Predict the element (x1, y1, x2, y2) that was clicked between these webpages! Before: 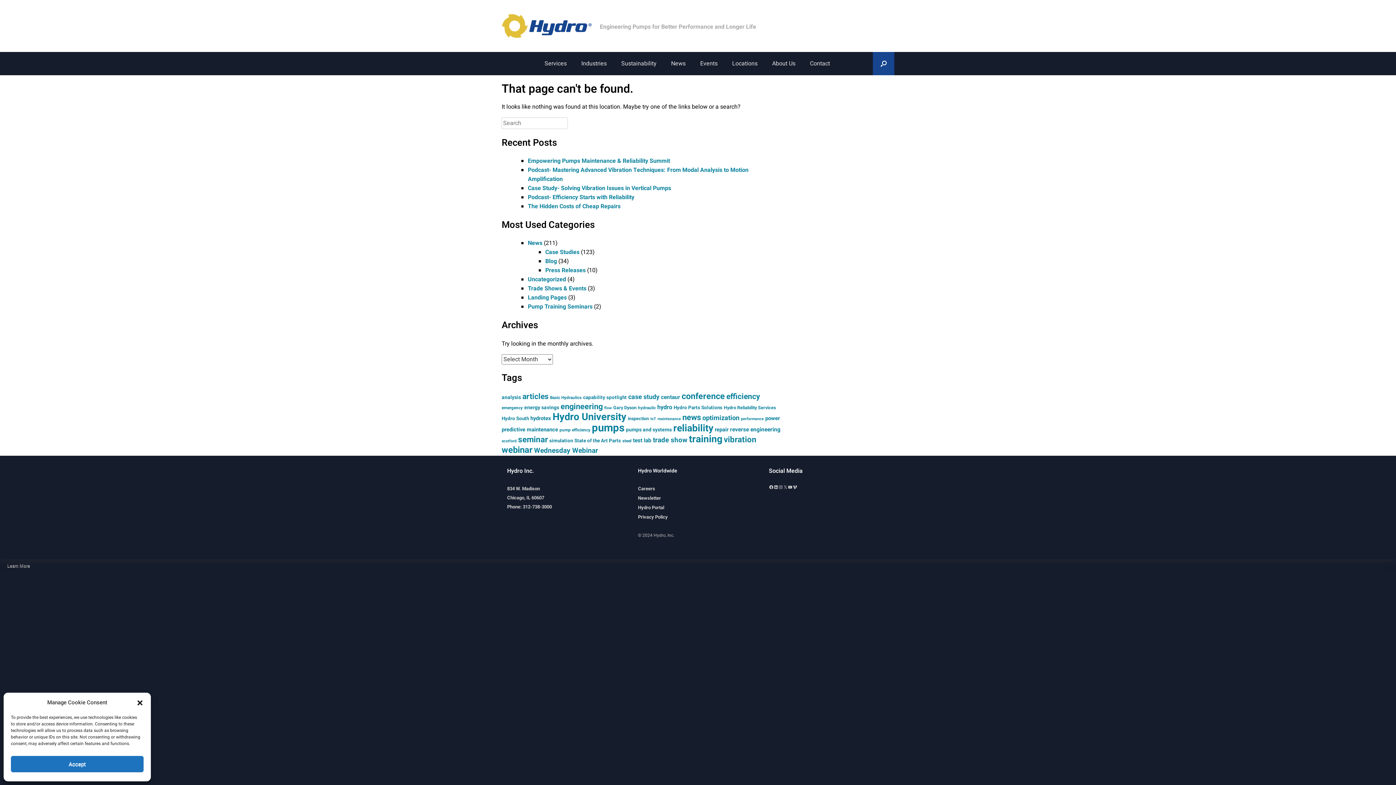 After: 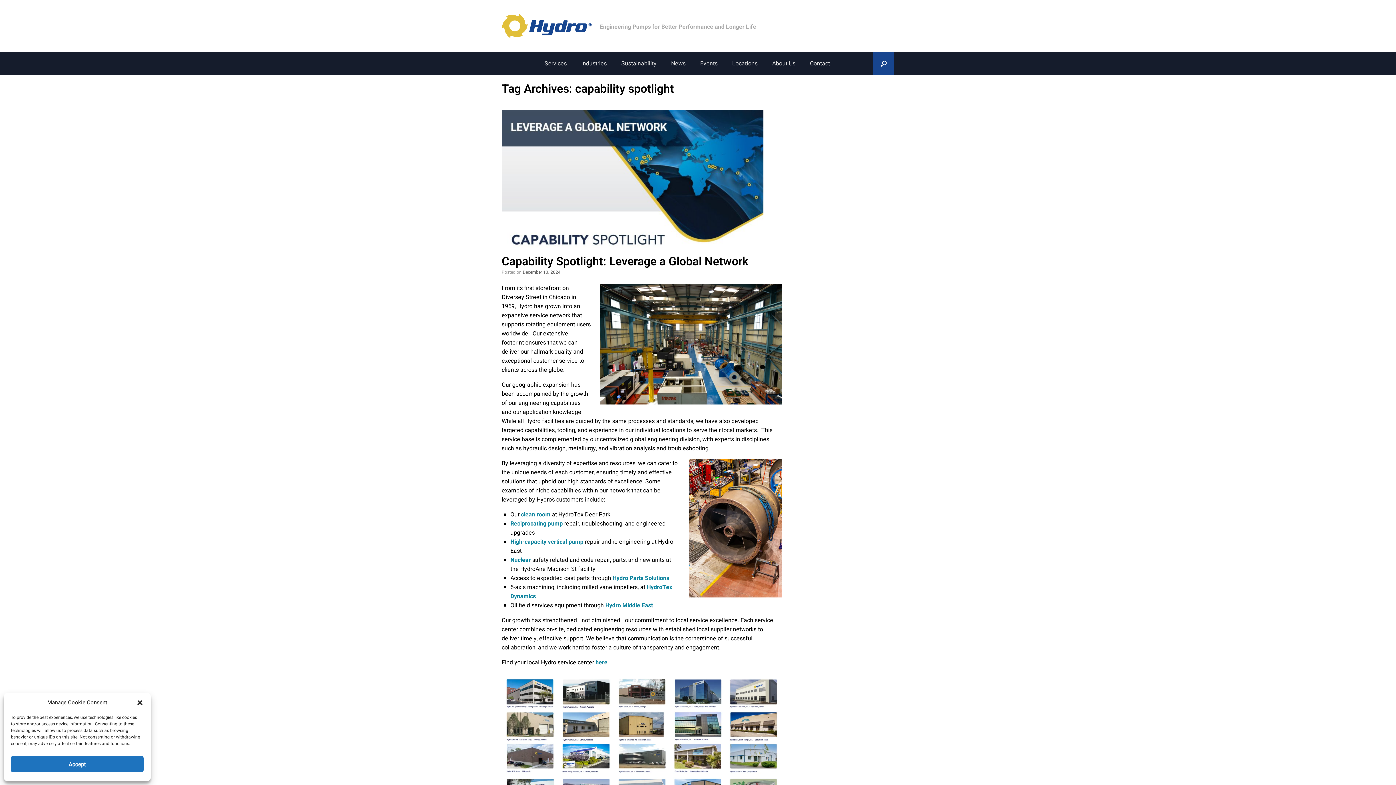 Action: bbox: (583, 394, 626, 401) label: capability spotlight (11 items)